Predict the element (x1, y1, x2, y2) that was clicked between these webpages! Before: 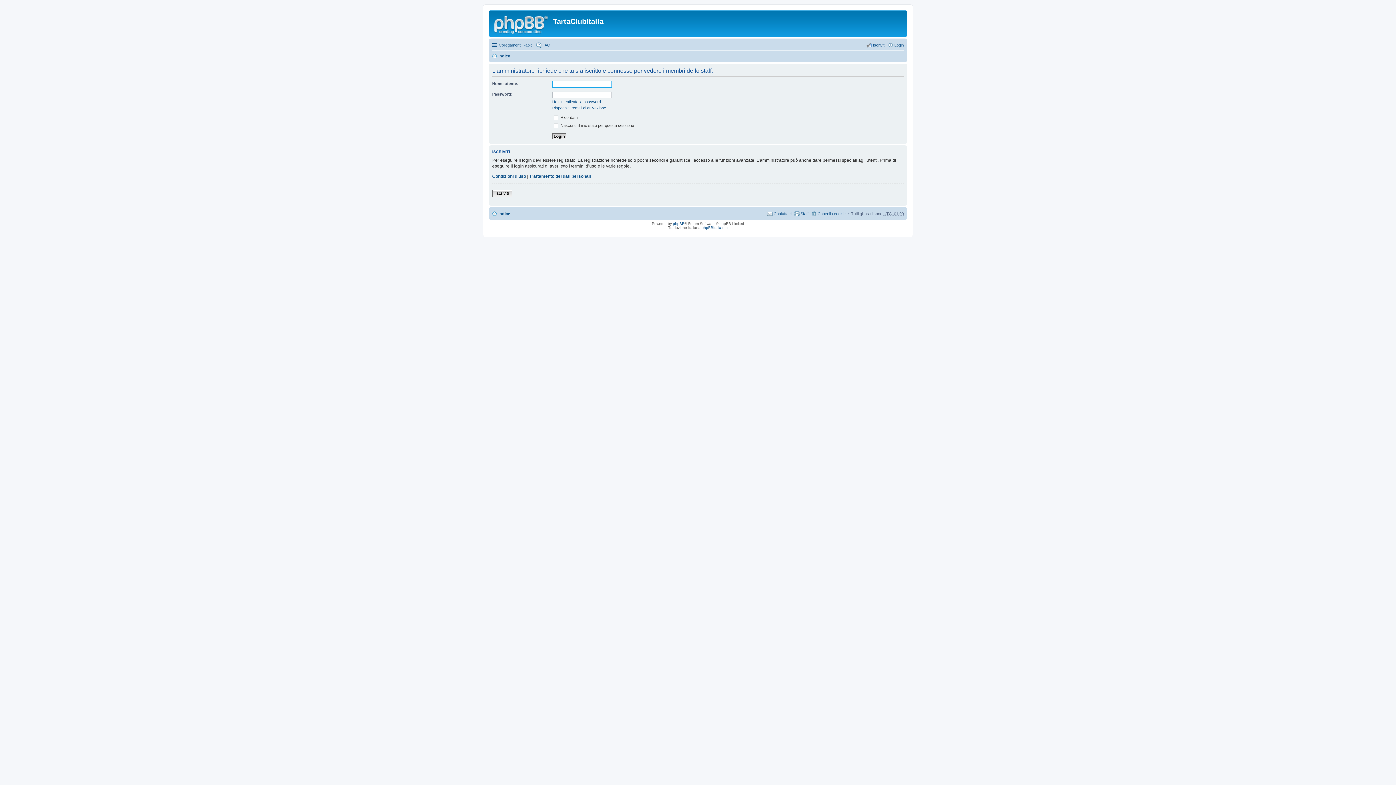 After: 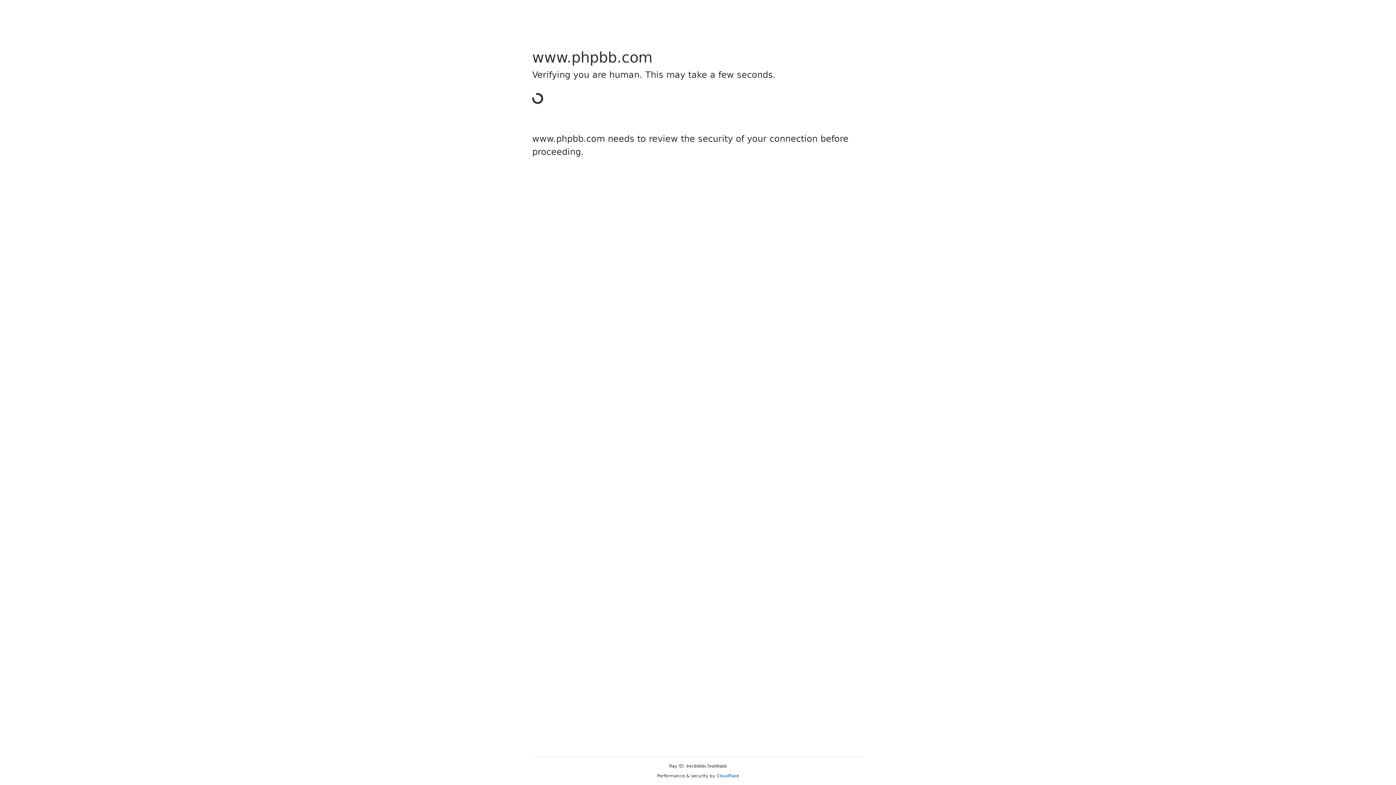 Action: bbox: (673, 221, 684, 225) label: phpBB